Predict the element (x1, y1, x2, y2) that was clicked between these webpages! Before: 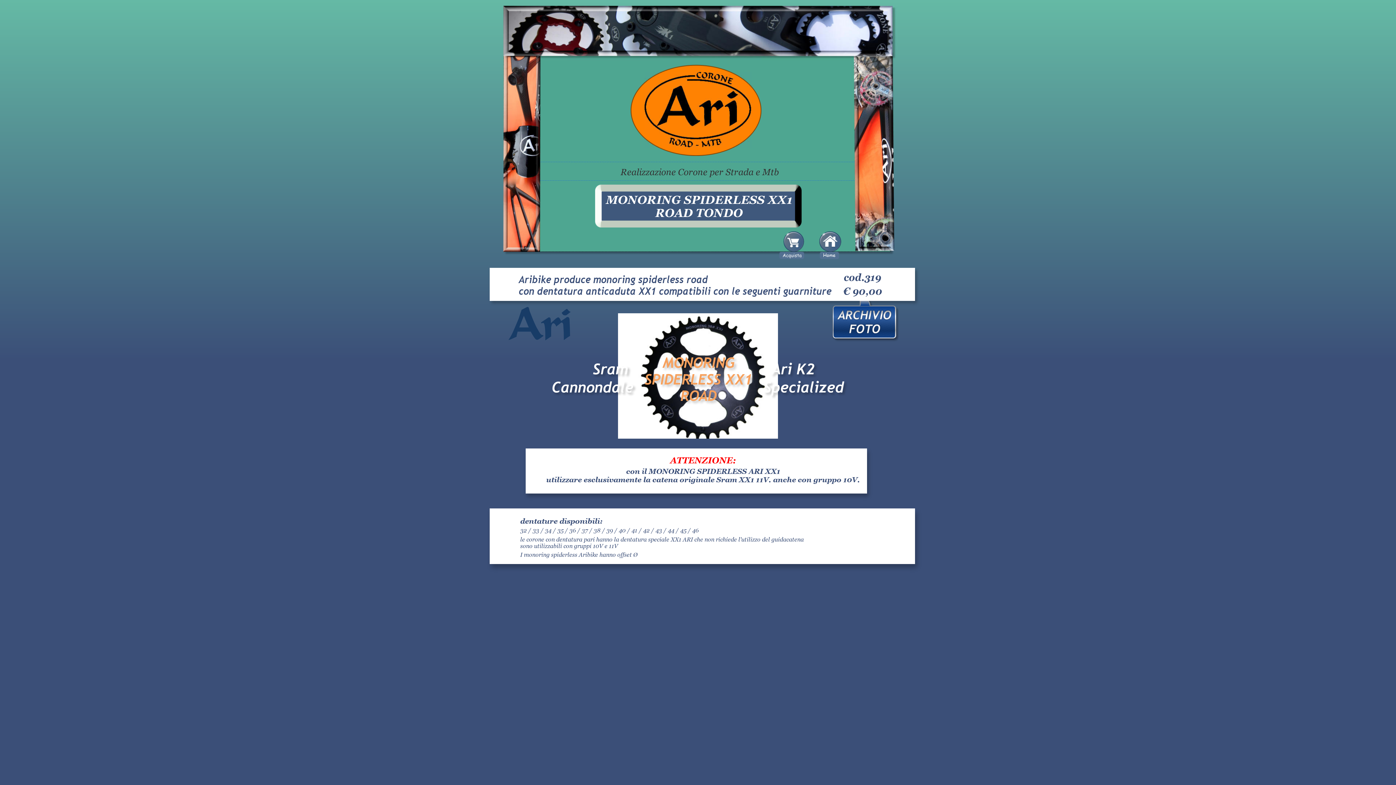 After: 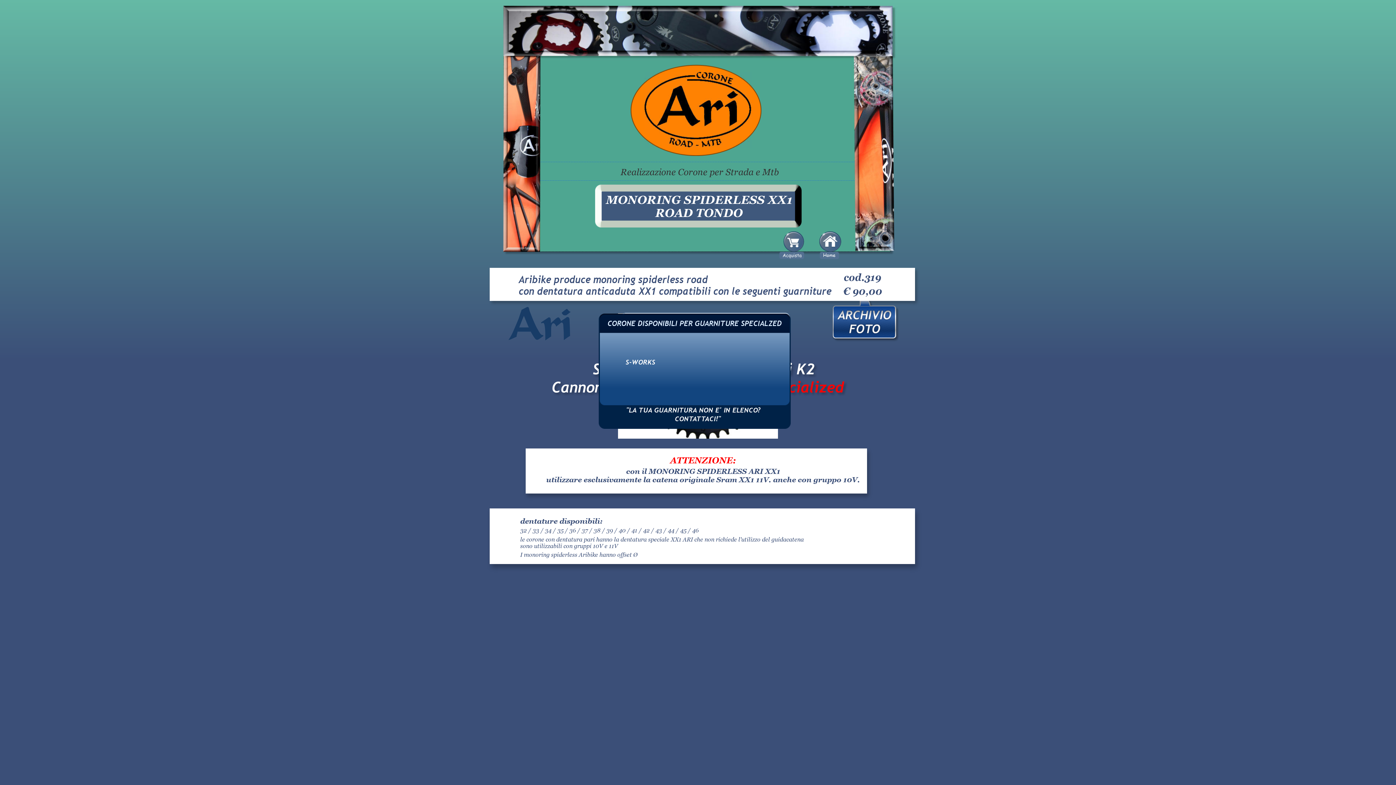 Action: label: Specialized bbox: (763, 378, 844, 396)